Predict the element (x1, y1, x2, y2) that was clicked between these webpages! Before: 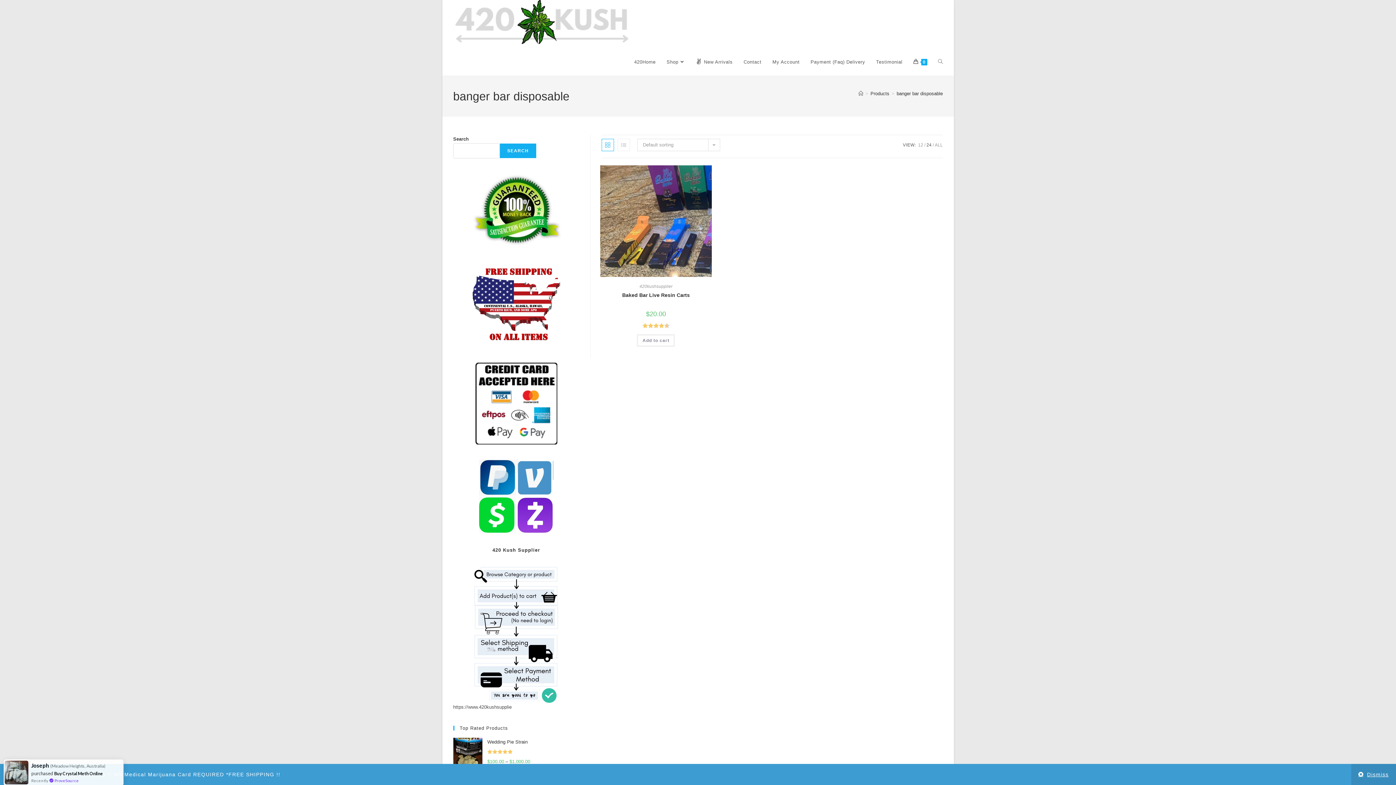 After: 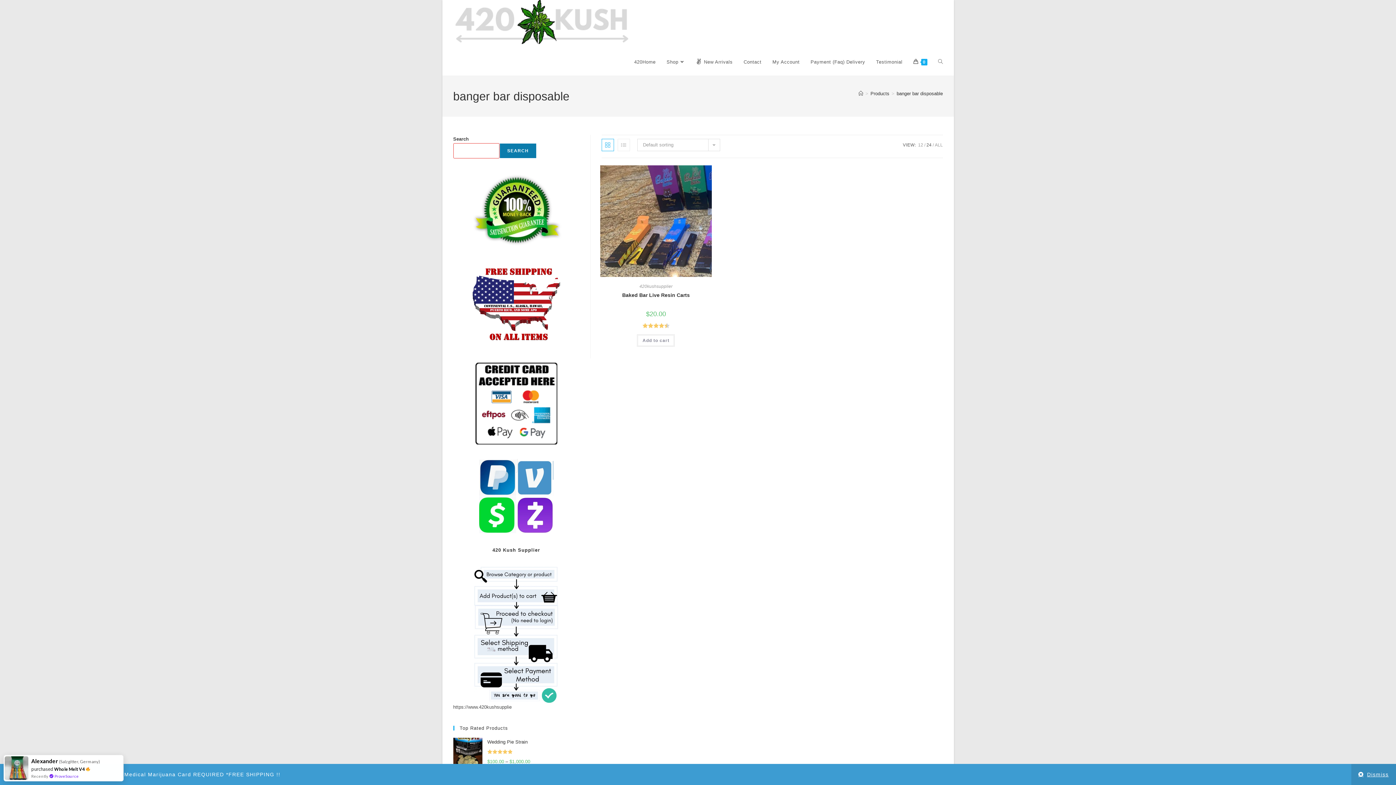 Action: bbox: (499, 143, 536, 158) label: Search